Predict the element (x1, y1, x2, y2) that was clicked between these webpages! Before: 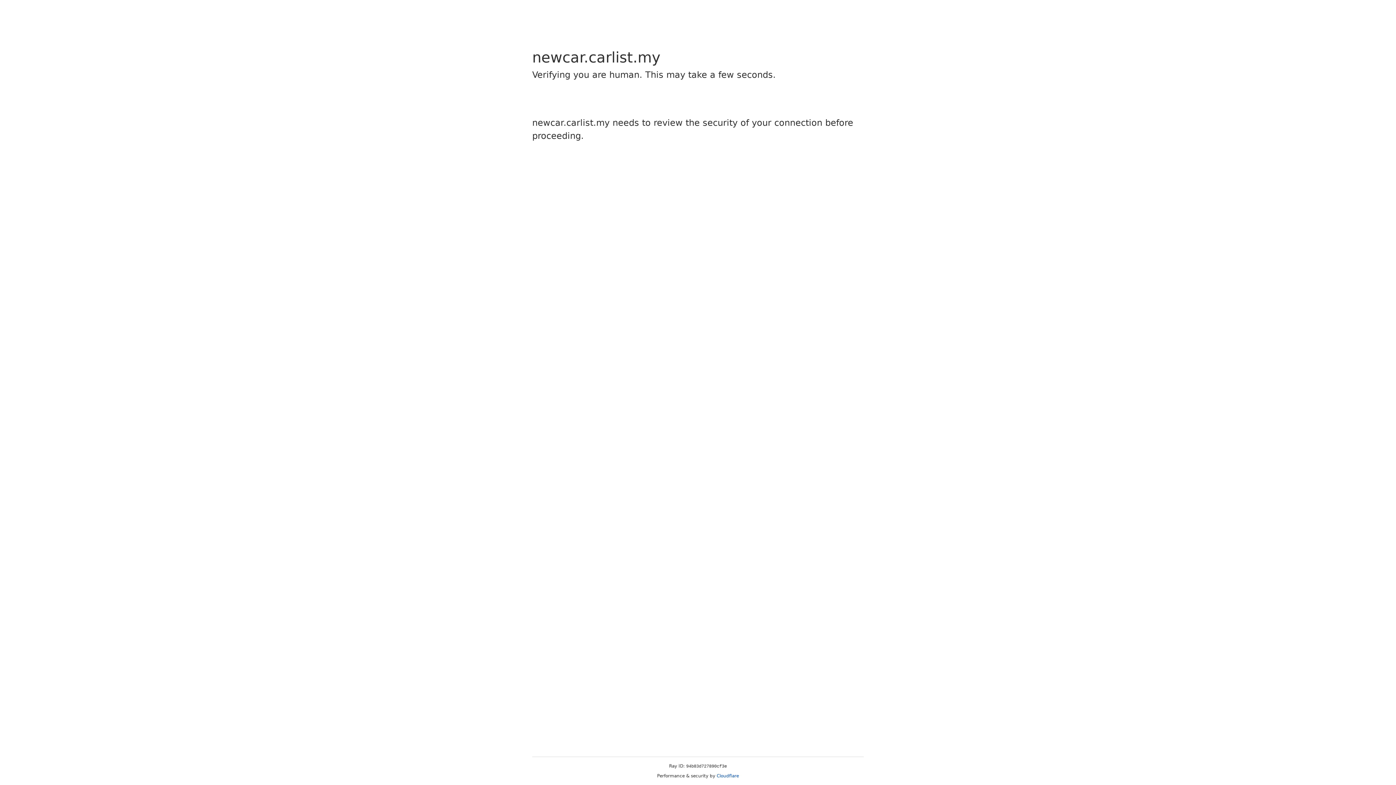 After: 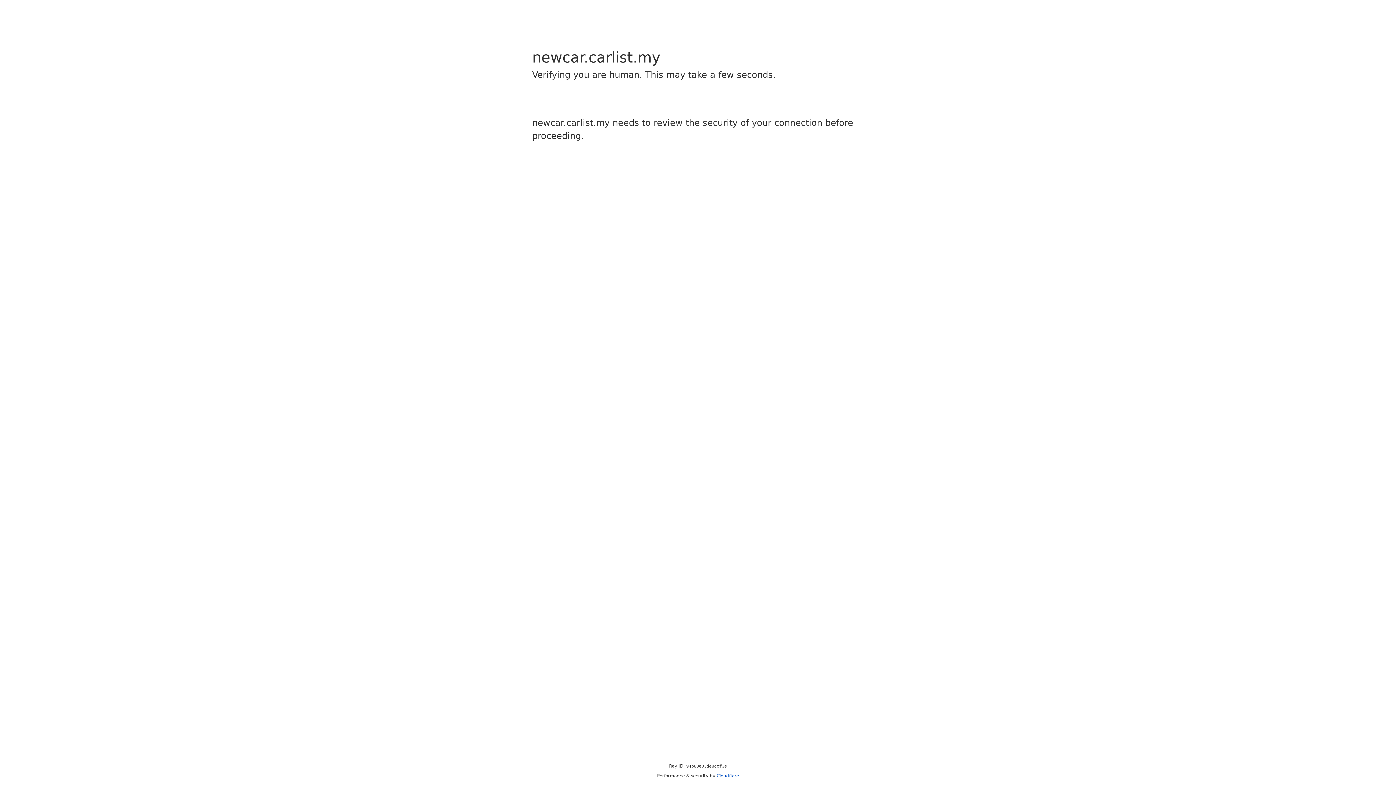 Action: label: Cloudflare bbox: (716, 773, 739, 778)